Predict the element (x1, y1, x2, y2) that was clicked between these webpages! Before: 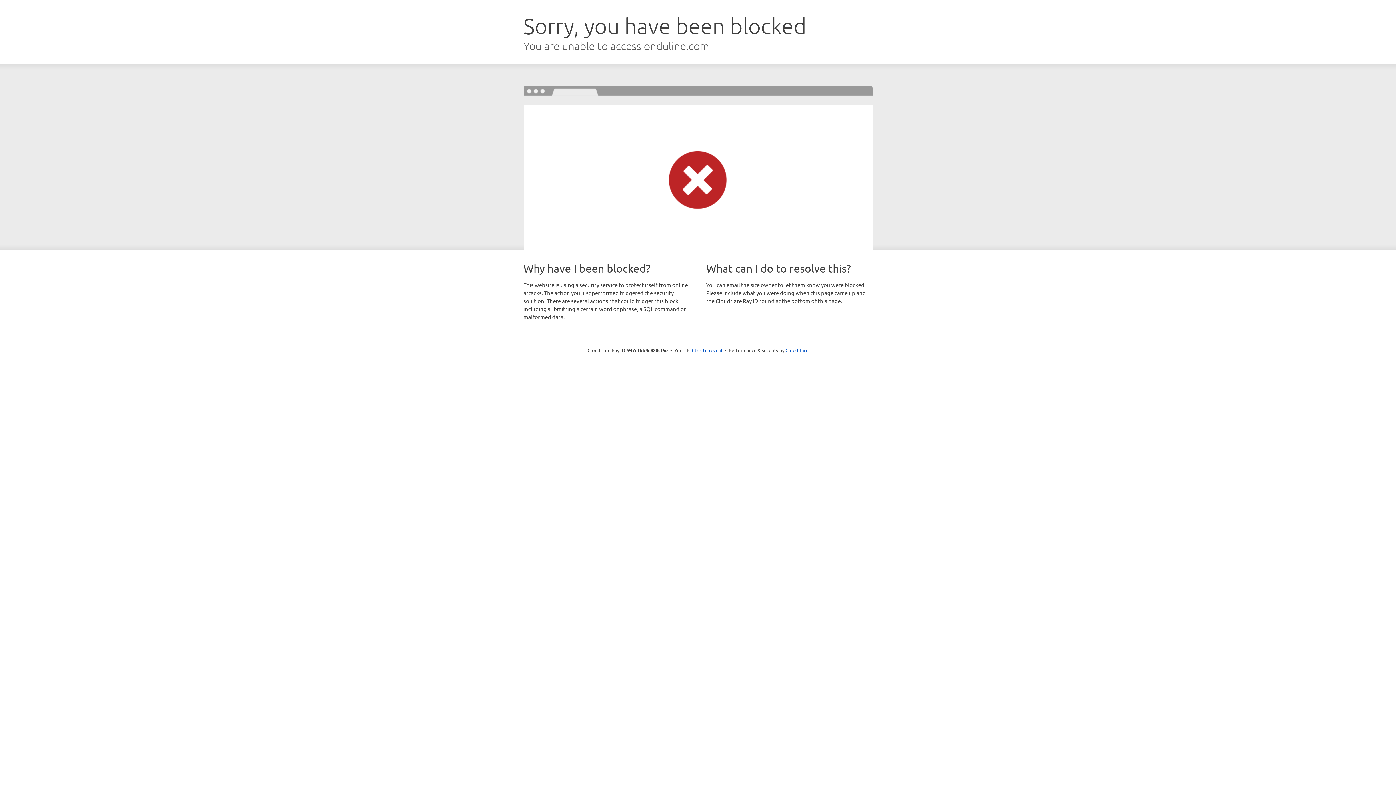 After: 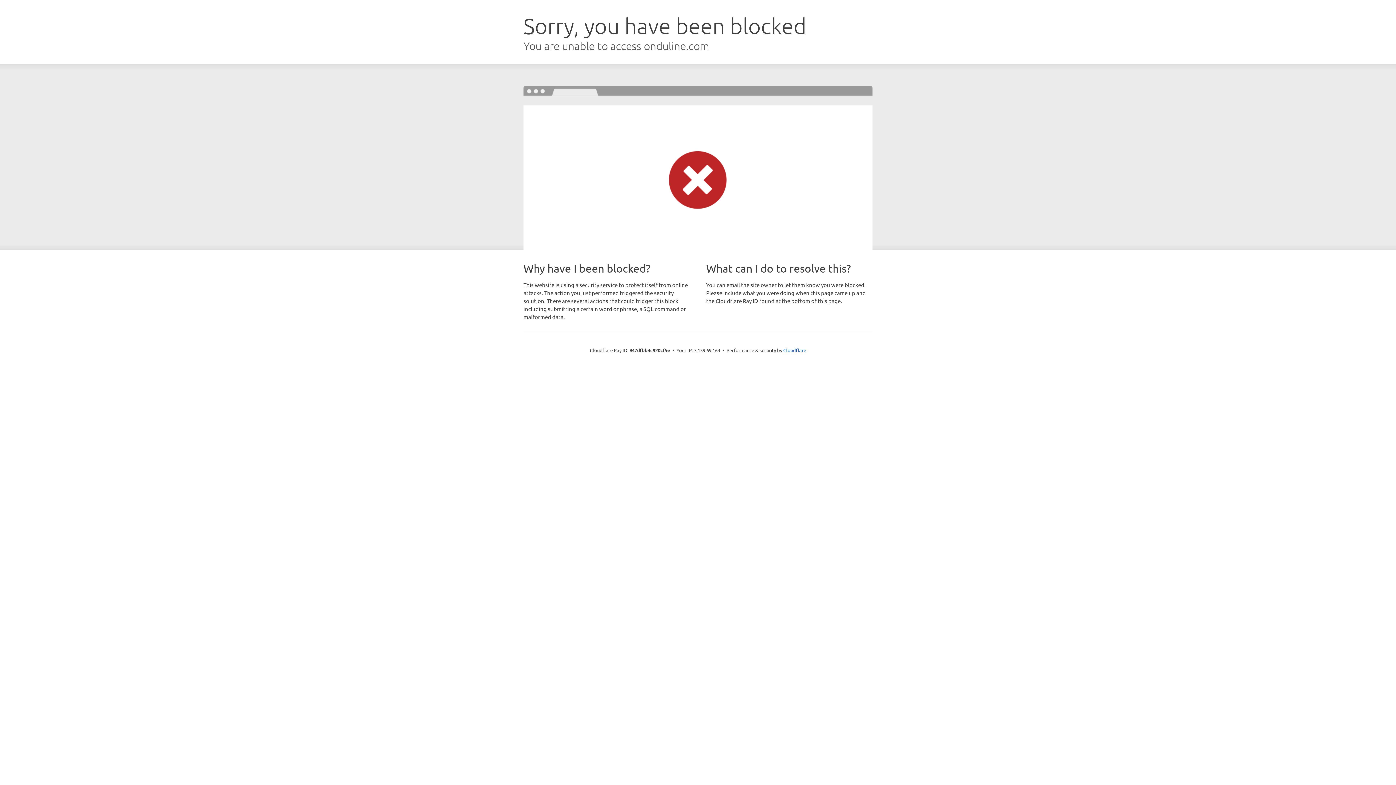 Action: label: Click to reveal bbox: (692, 346, 722, 353)